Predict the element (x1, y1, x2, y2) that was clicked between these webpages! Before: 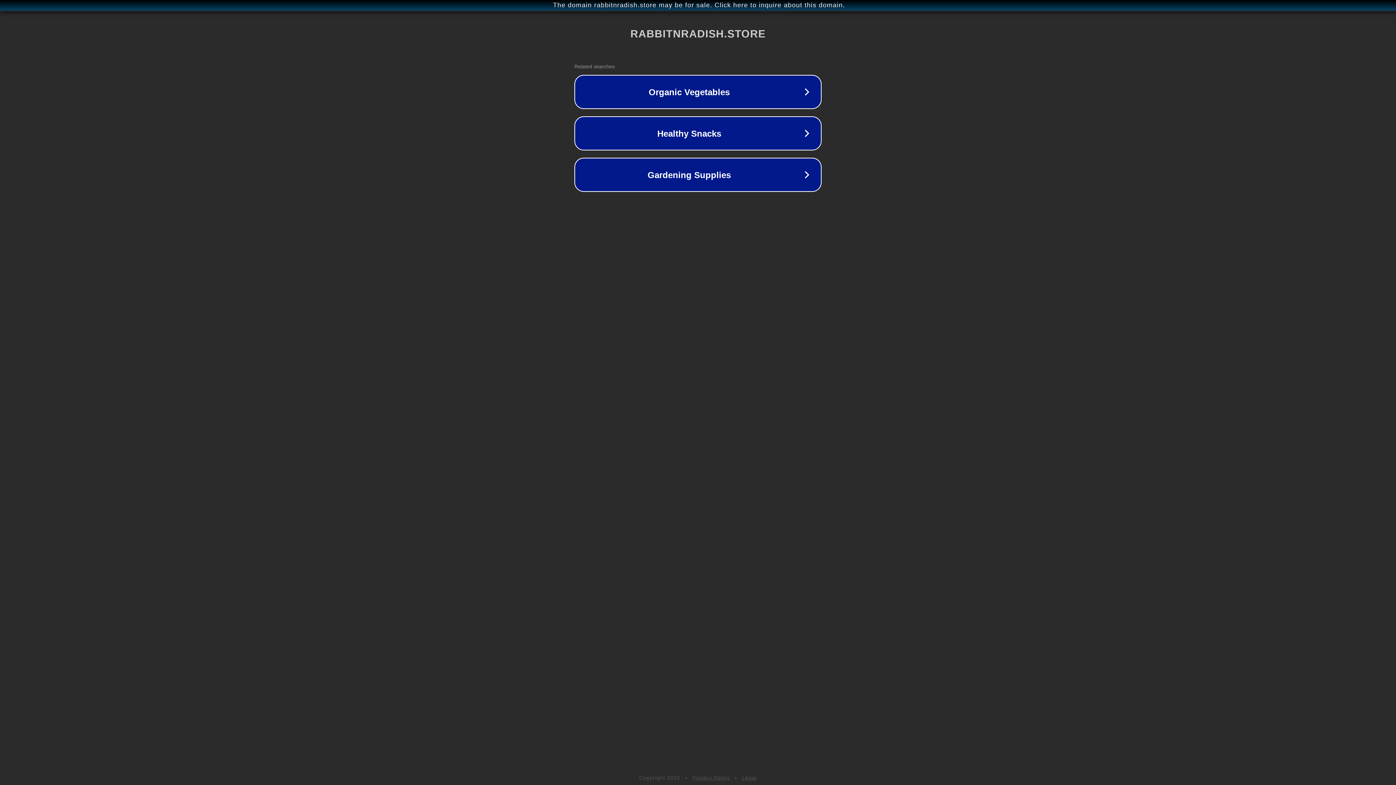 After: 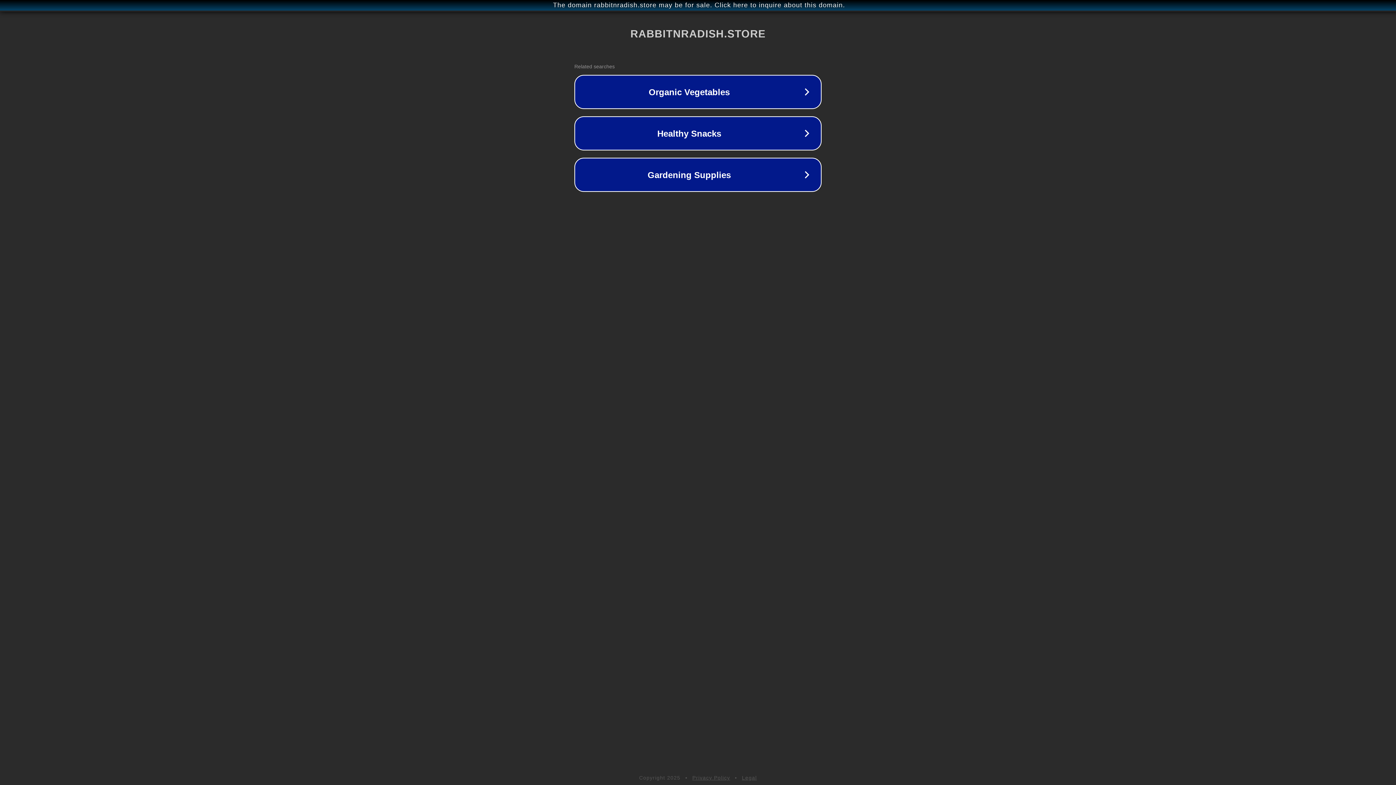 Action: bbox: (692, 775, 730, 781) label: Privacy Policy